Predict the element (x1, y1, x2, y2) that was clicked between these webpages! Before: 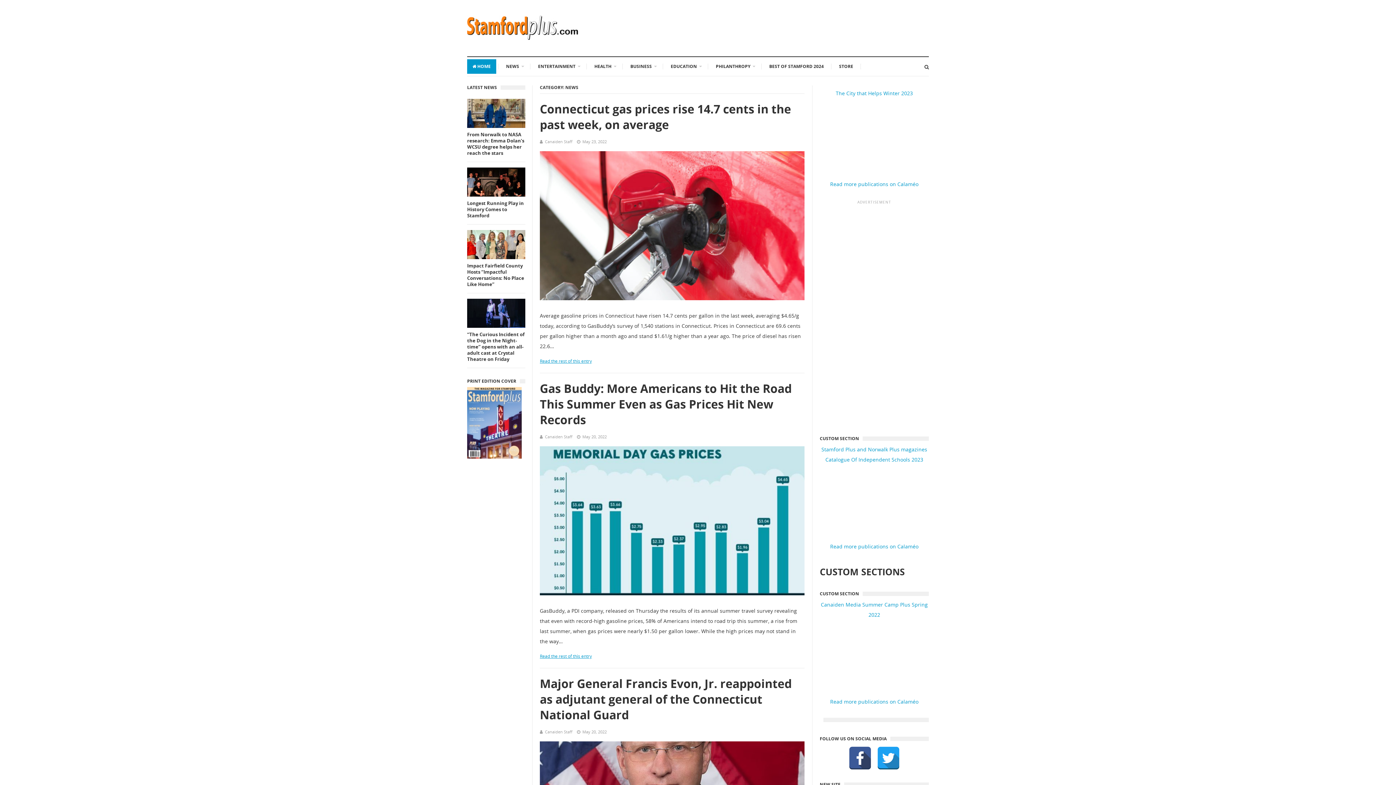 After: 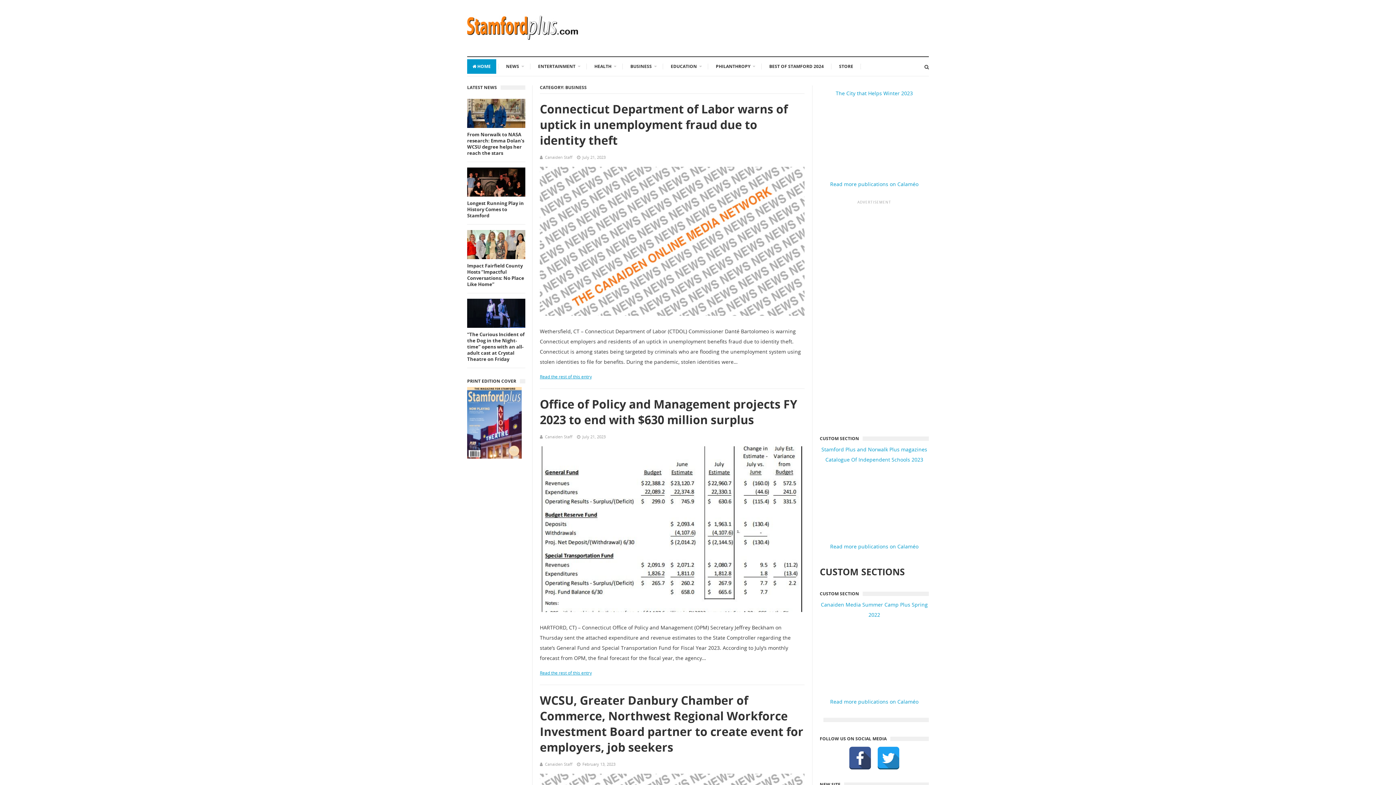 Action: bbox: (625, 59, 661, 73) label: BUSINESS